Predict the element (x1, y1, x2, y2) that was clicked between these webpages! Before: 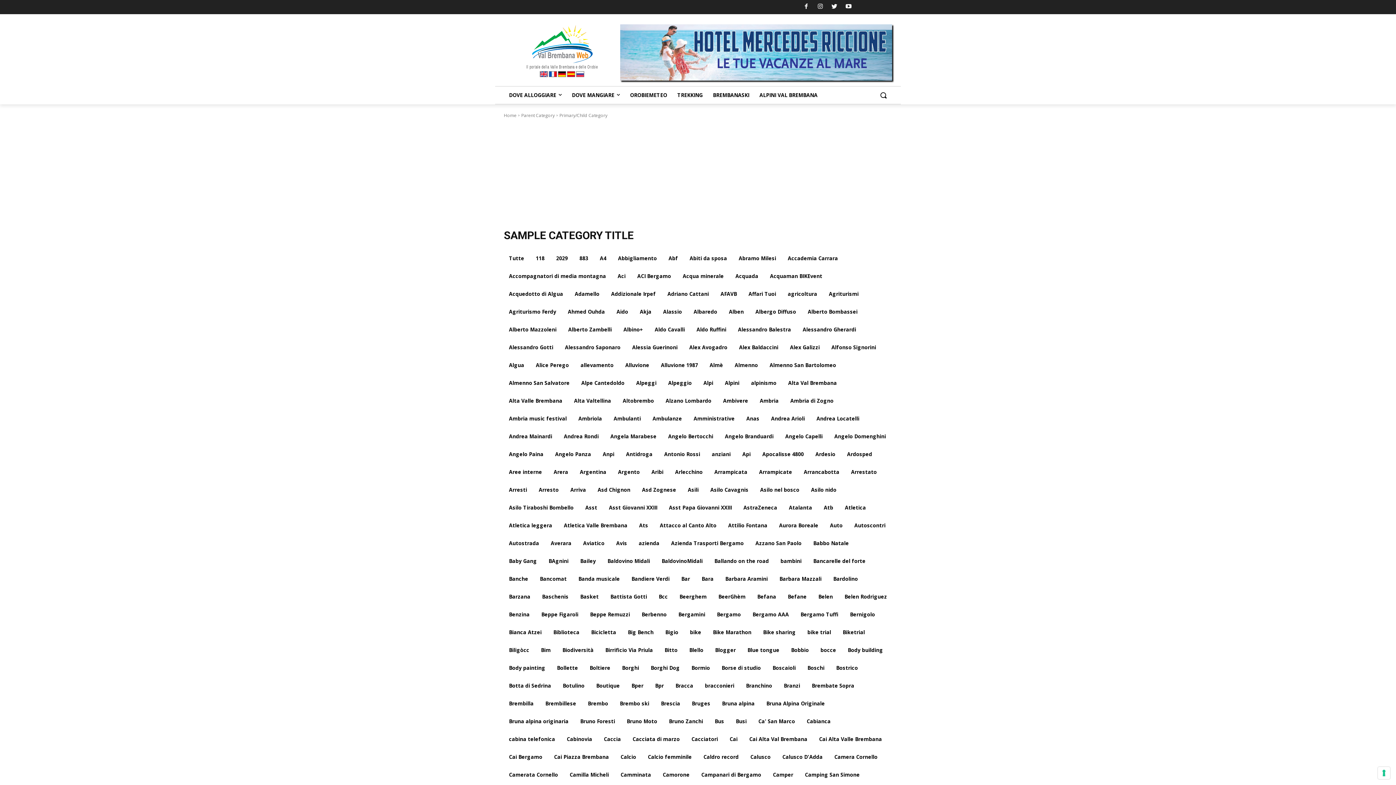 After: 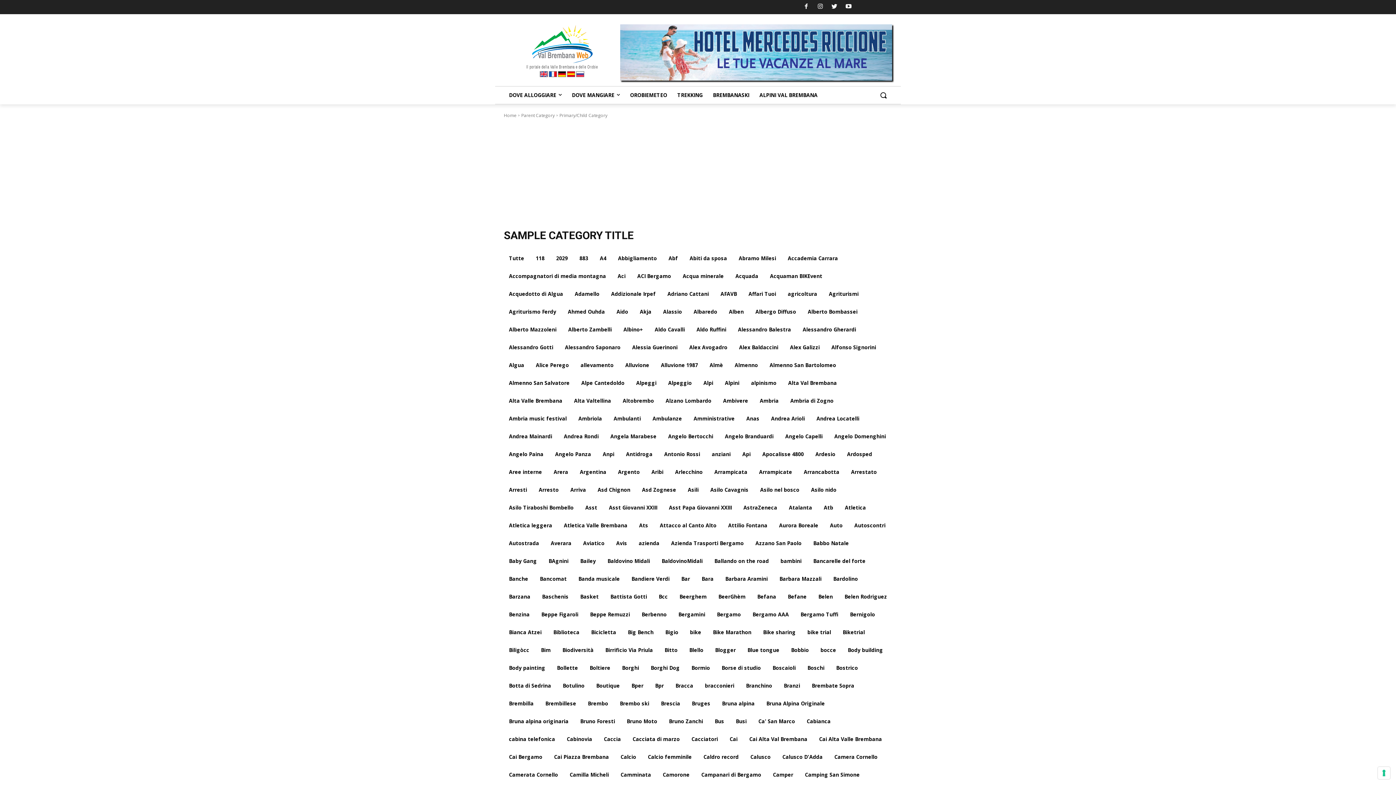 Action: label: Cai Alta Val Brembana bbox: (745, 731, 811, 746)